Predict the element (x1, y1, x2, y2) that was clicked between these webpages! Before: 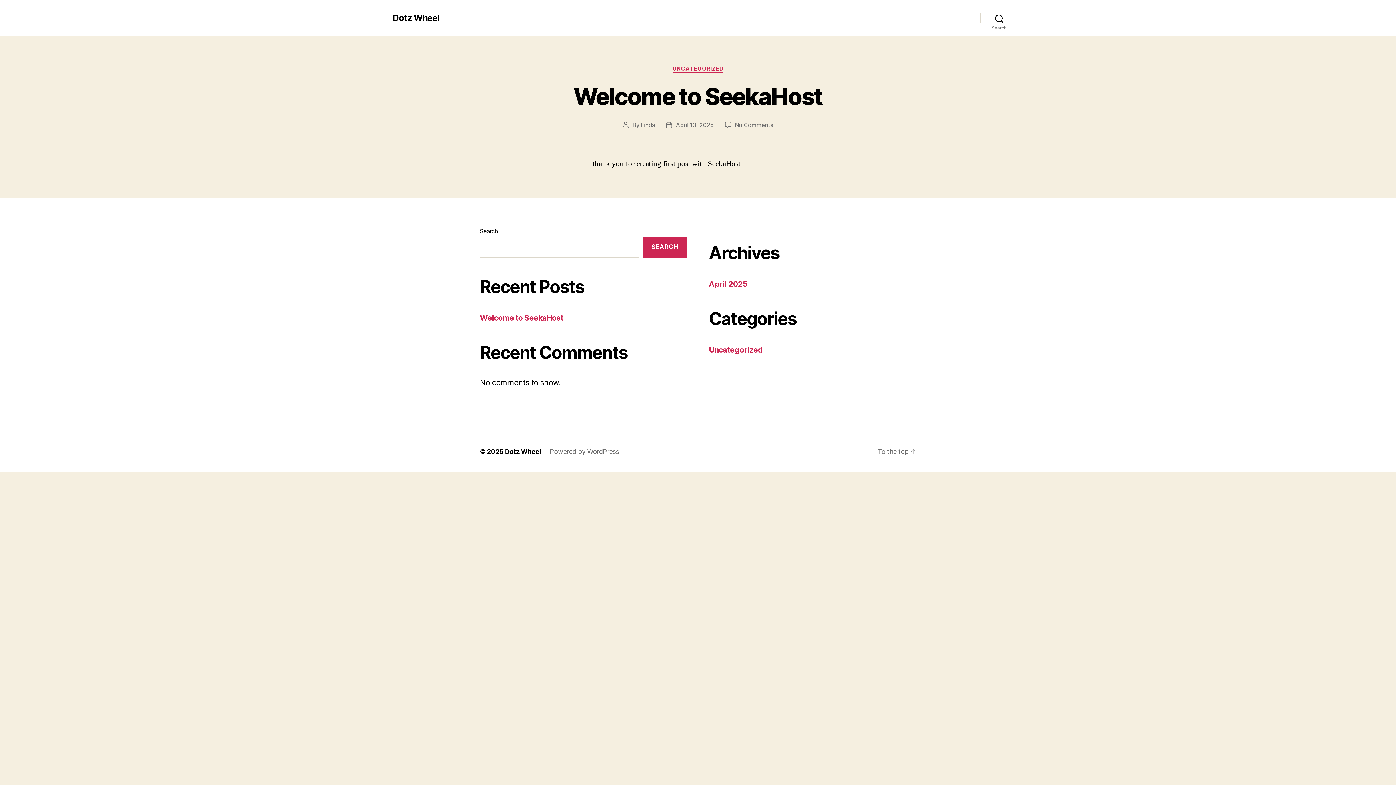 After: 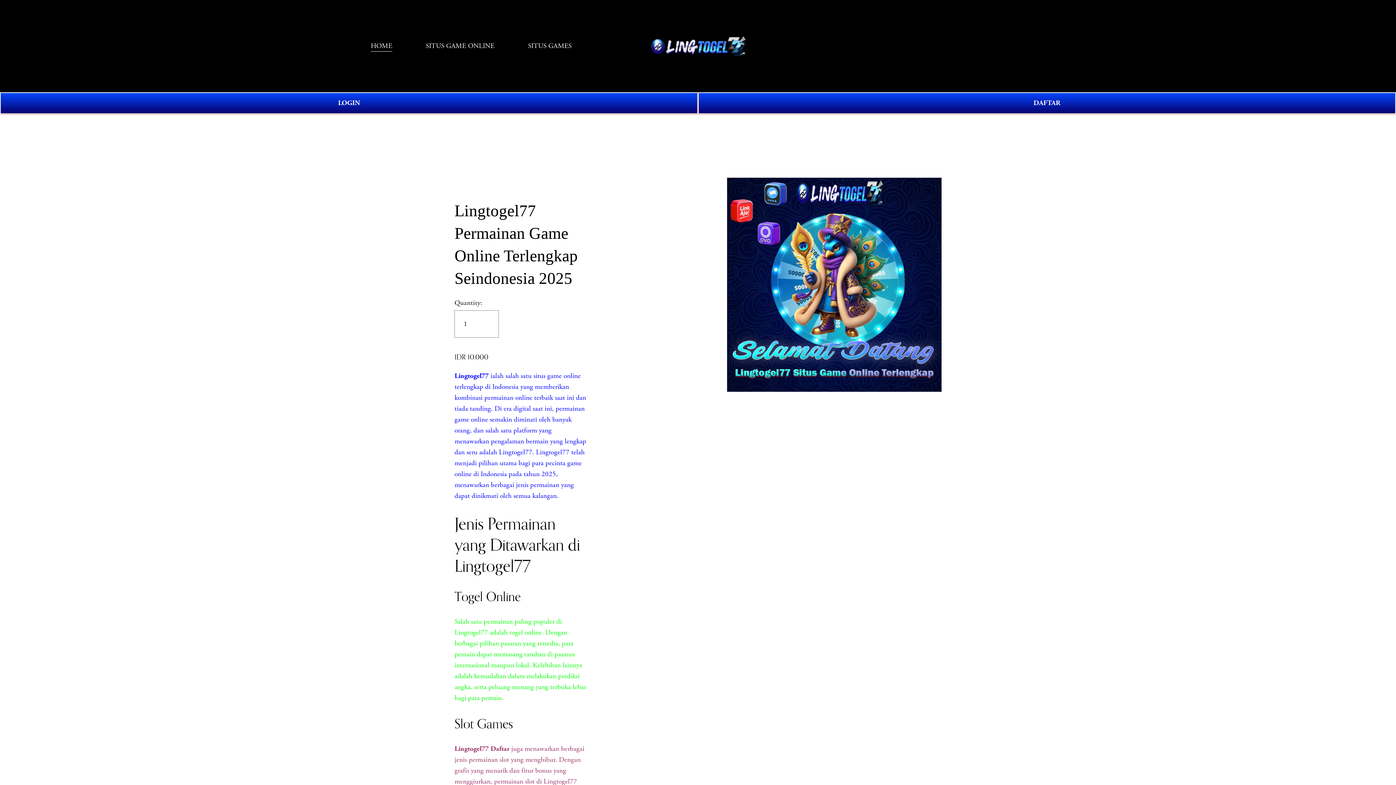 Action: bbox: (392, 13, 439, 22) label: Dotz Wheel